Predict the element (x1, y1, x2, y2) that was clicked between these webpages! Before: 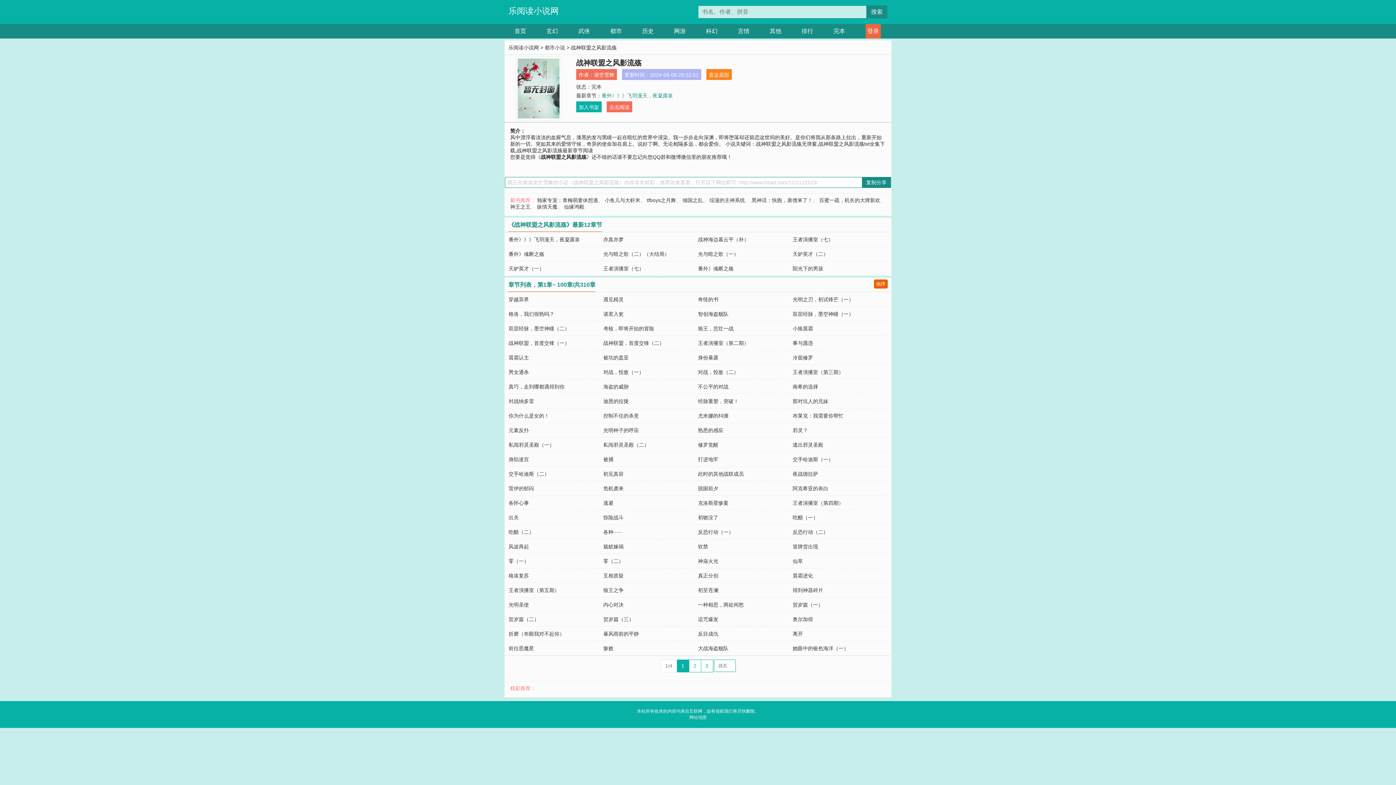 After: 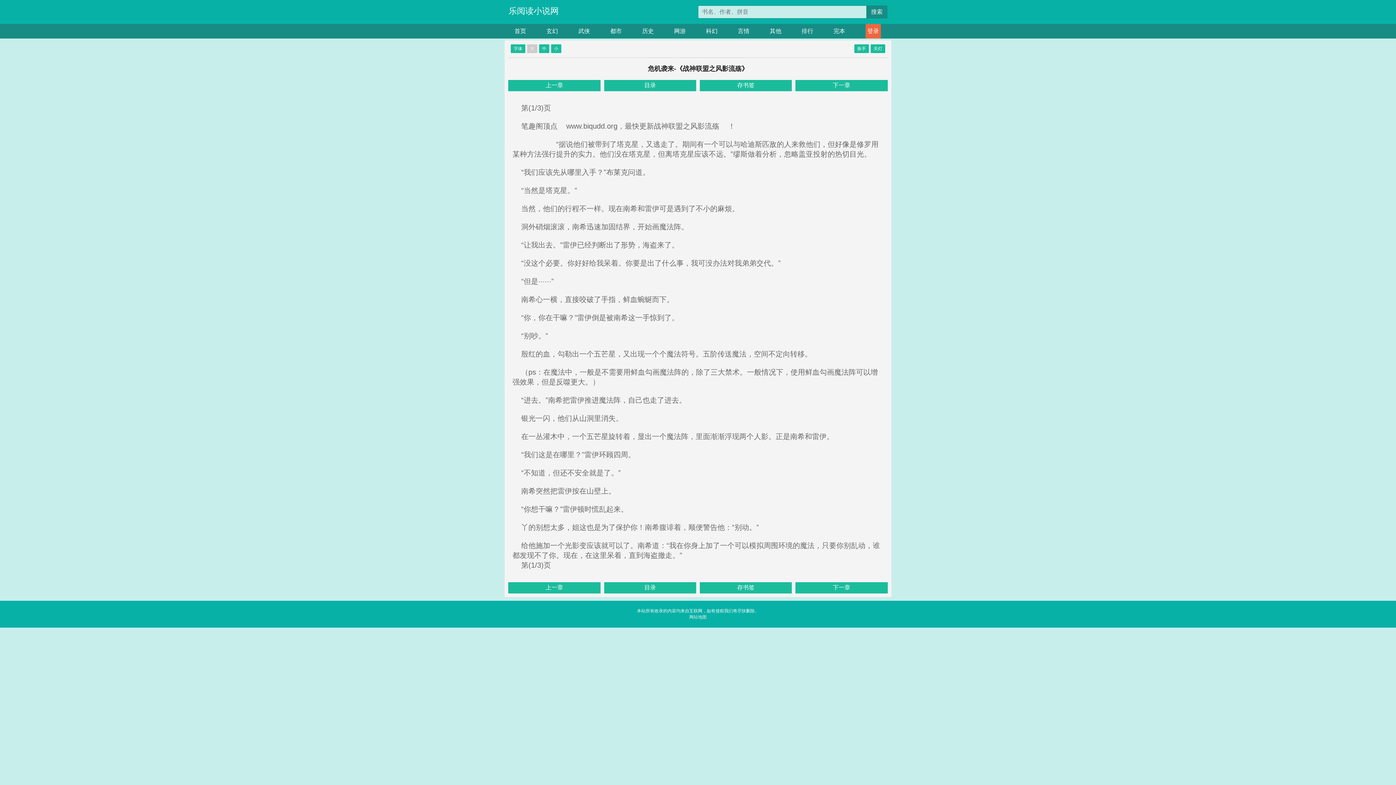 Action: bbox: (603, 485, 623, 491) label: 危机袭来